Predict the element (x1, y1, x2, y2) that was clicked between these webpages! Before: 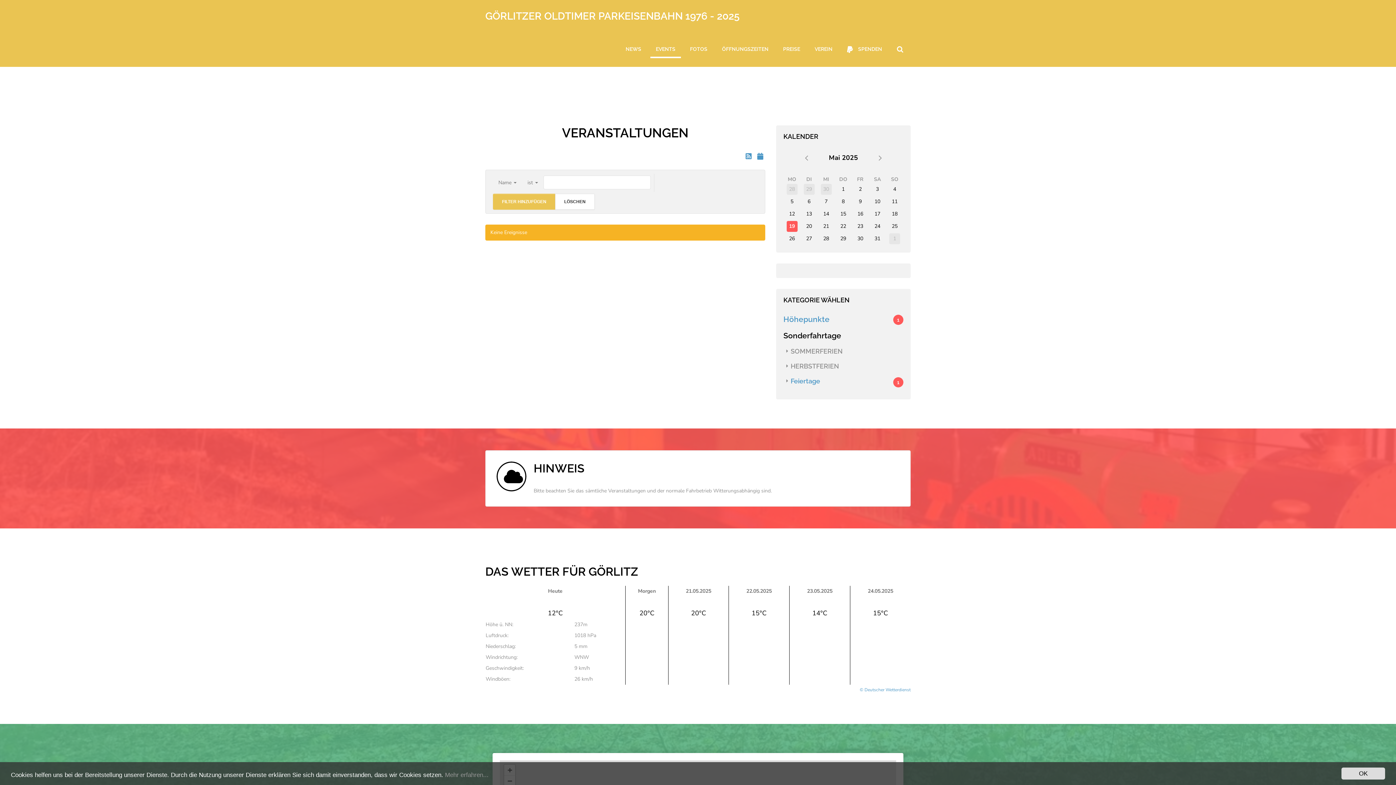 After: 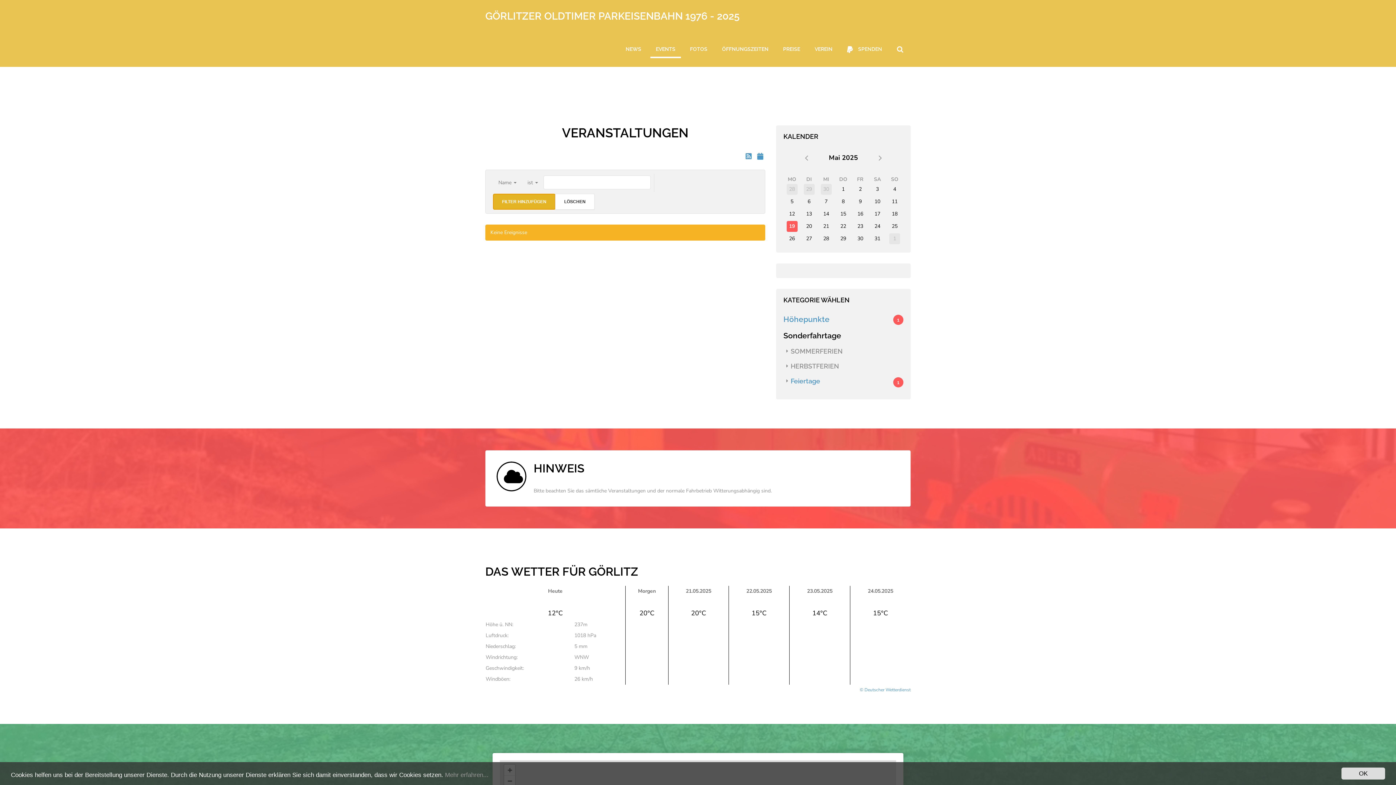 Action: label: FILTER HINZUFÜGEN bbox: (493, 193, 555, 209)